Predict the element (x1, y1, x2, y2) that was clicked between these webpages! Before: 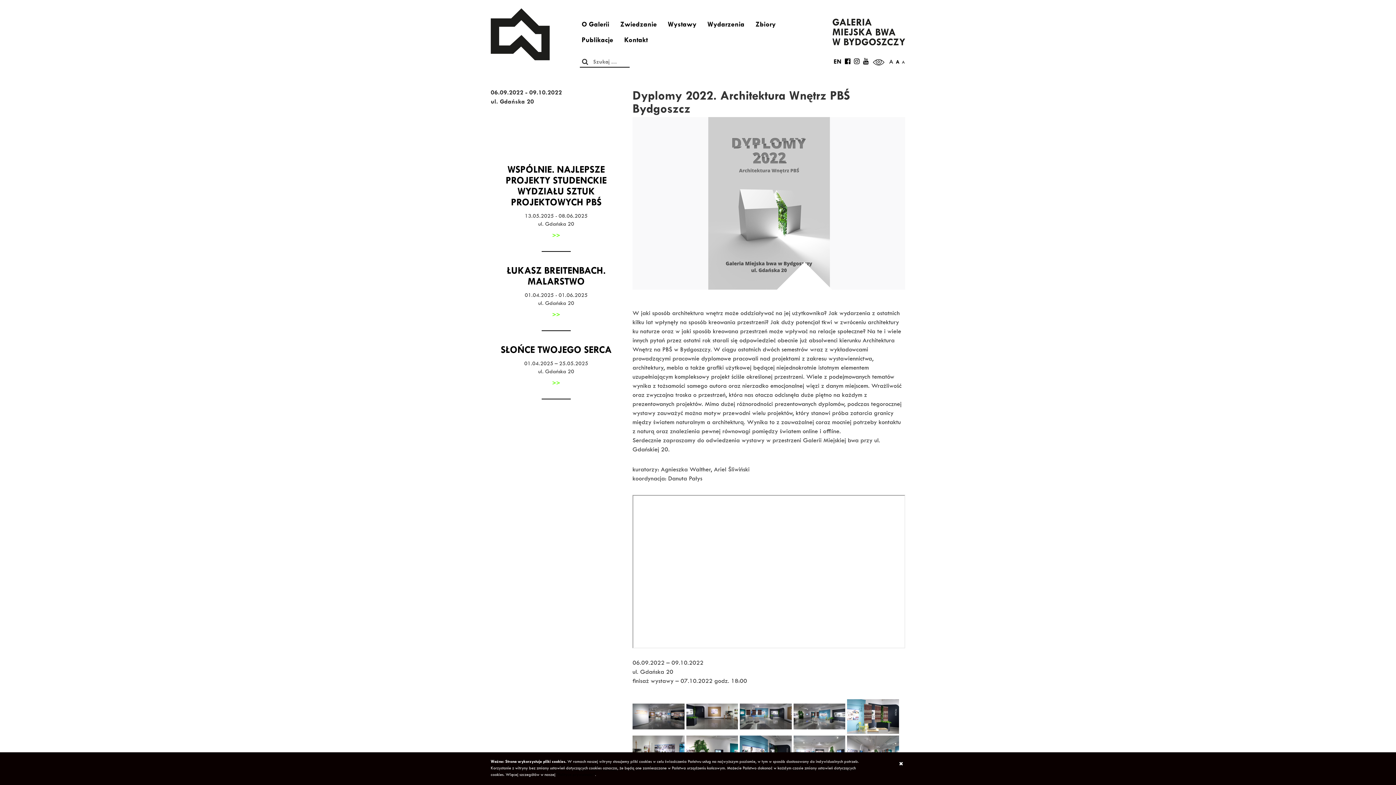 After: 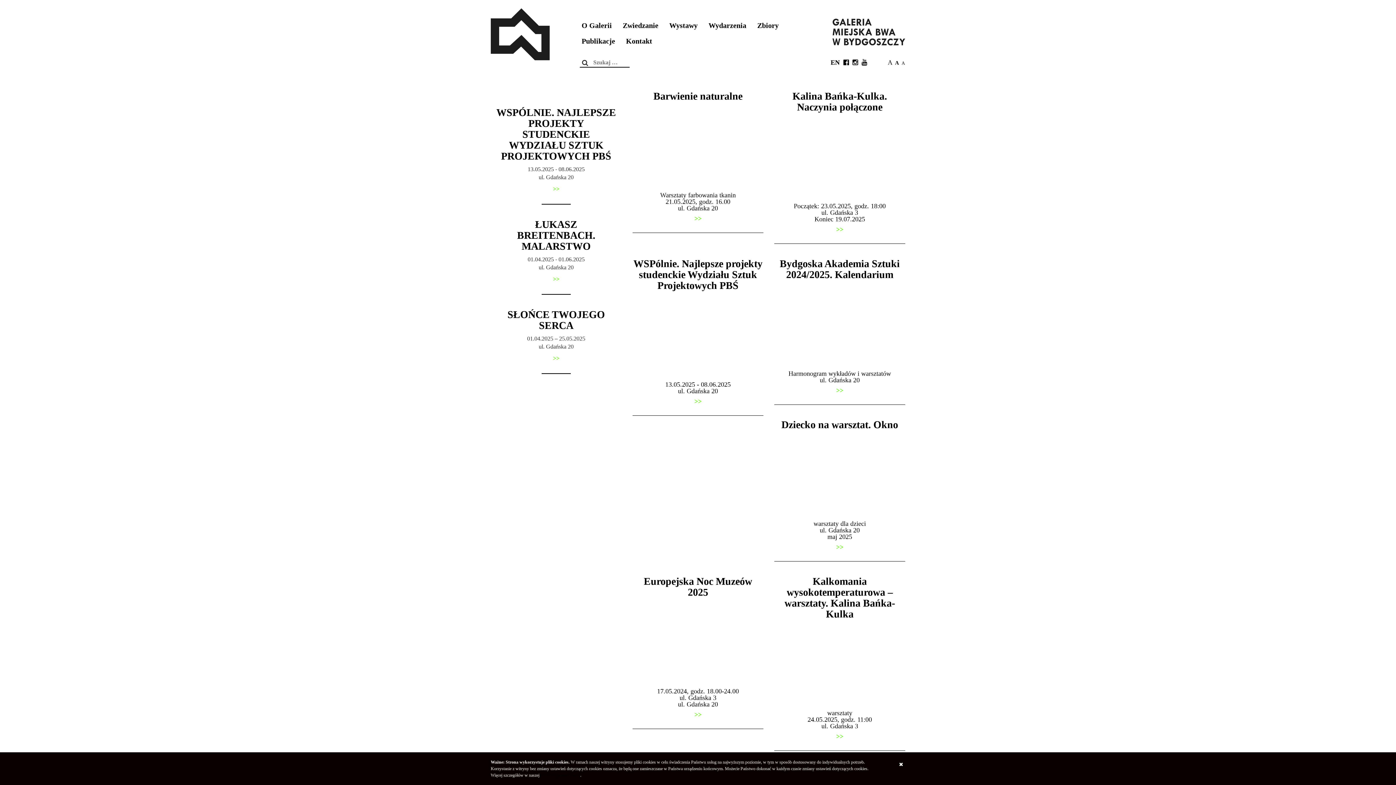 Action: bbox: (490, 18, 549, 80)